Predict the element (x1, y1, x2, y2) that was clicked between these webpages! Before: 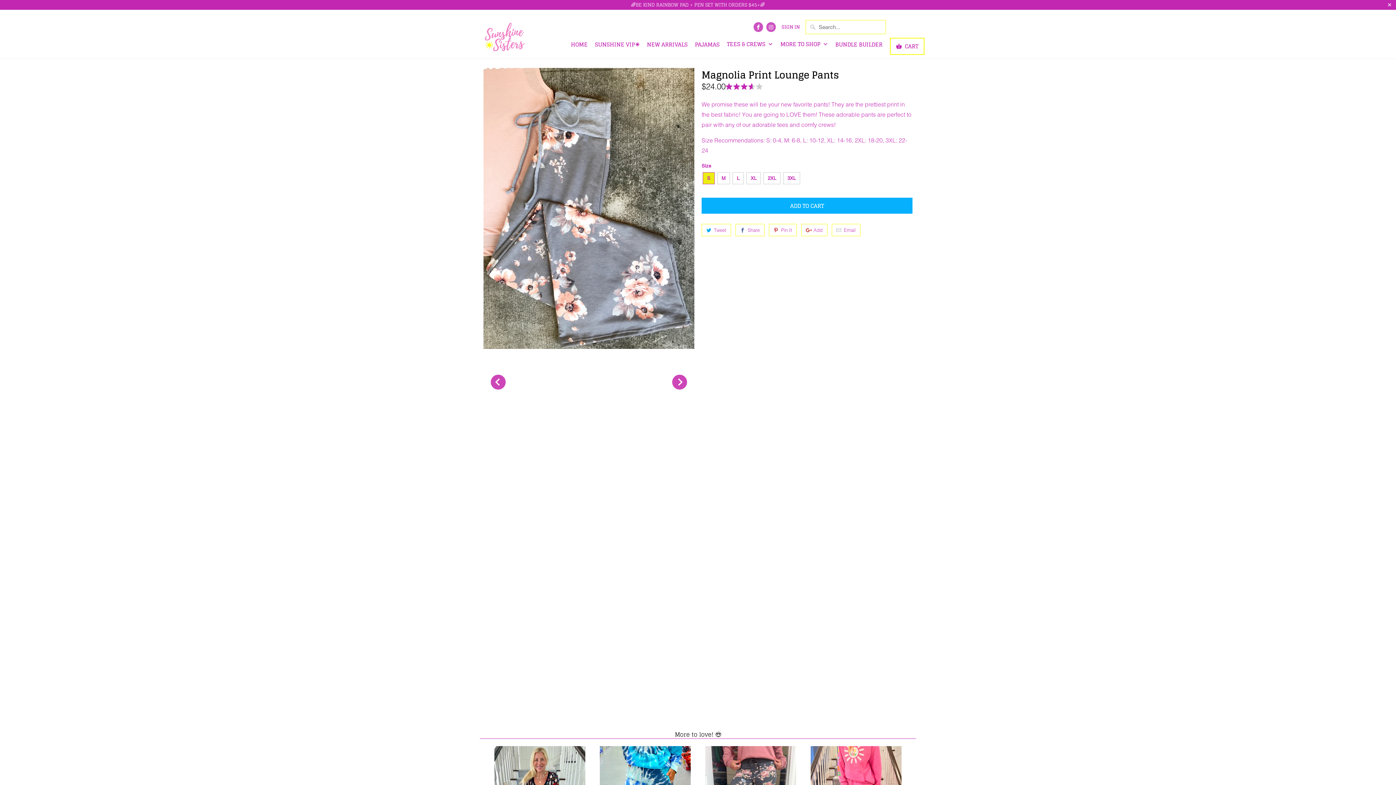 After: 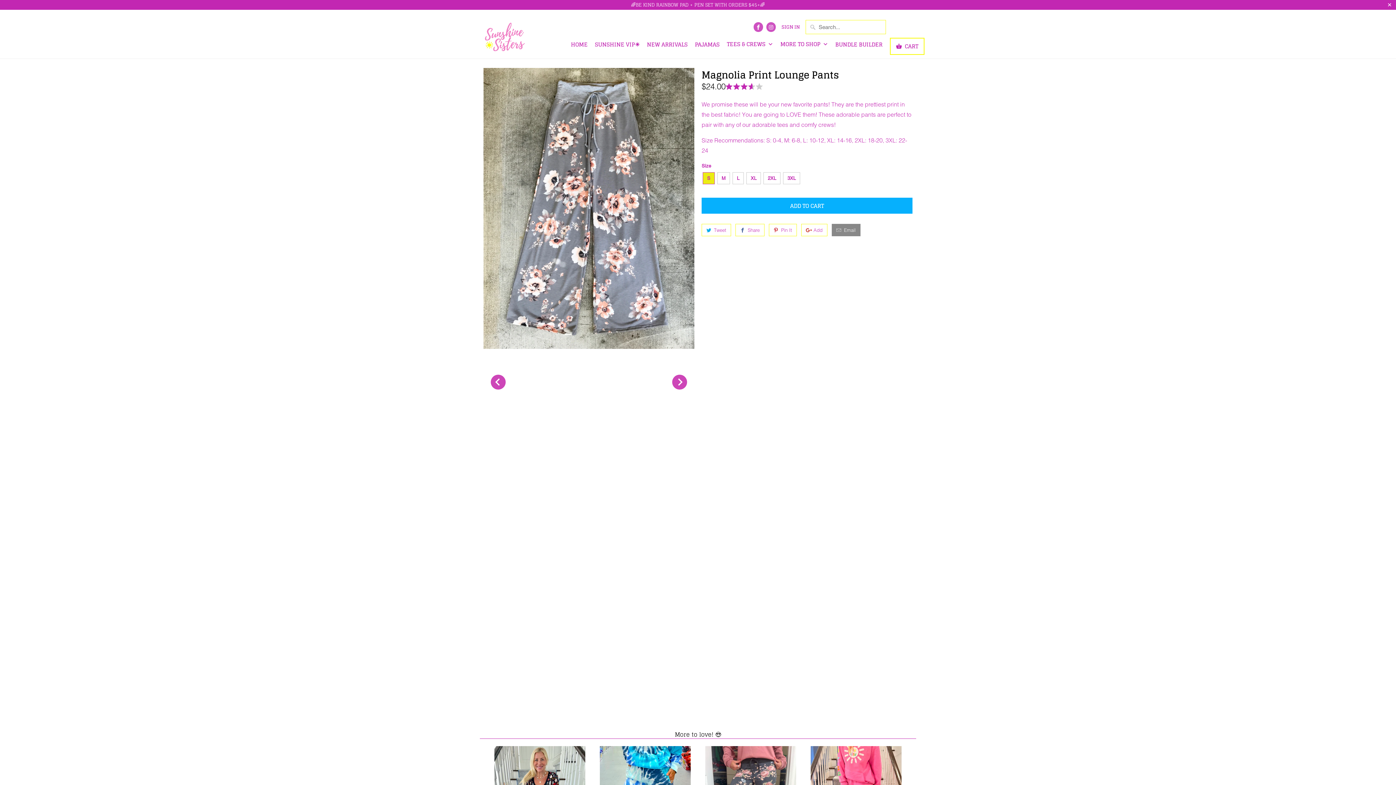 Action: bbox: (831, 224, 860, 236) label: Email